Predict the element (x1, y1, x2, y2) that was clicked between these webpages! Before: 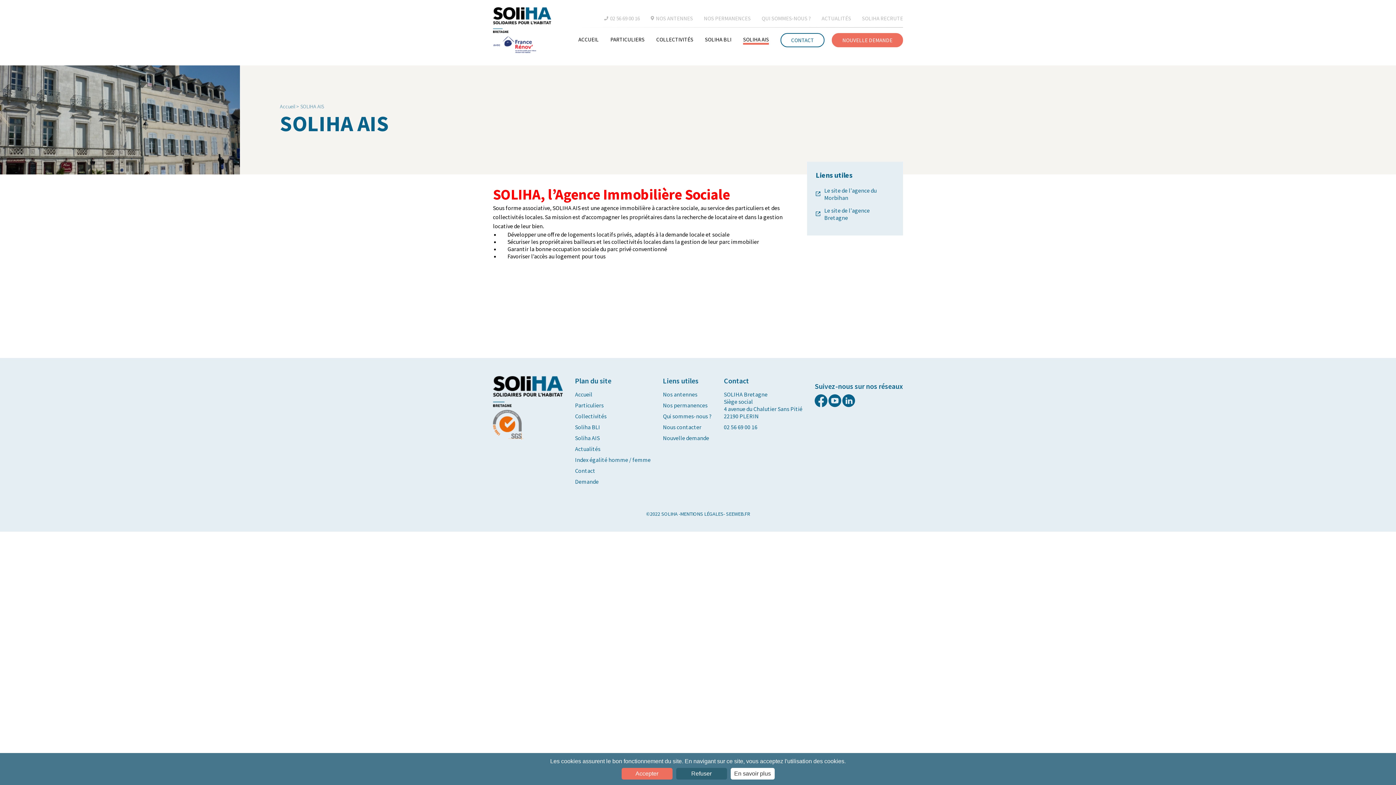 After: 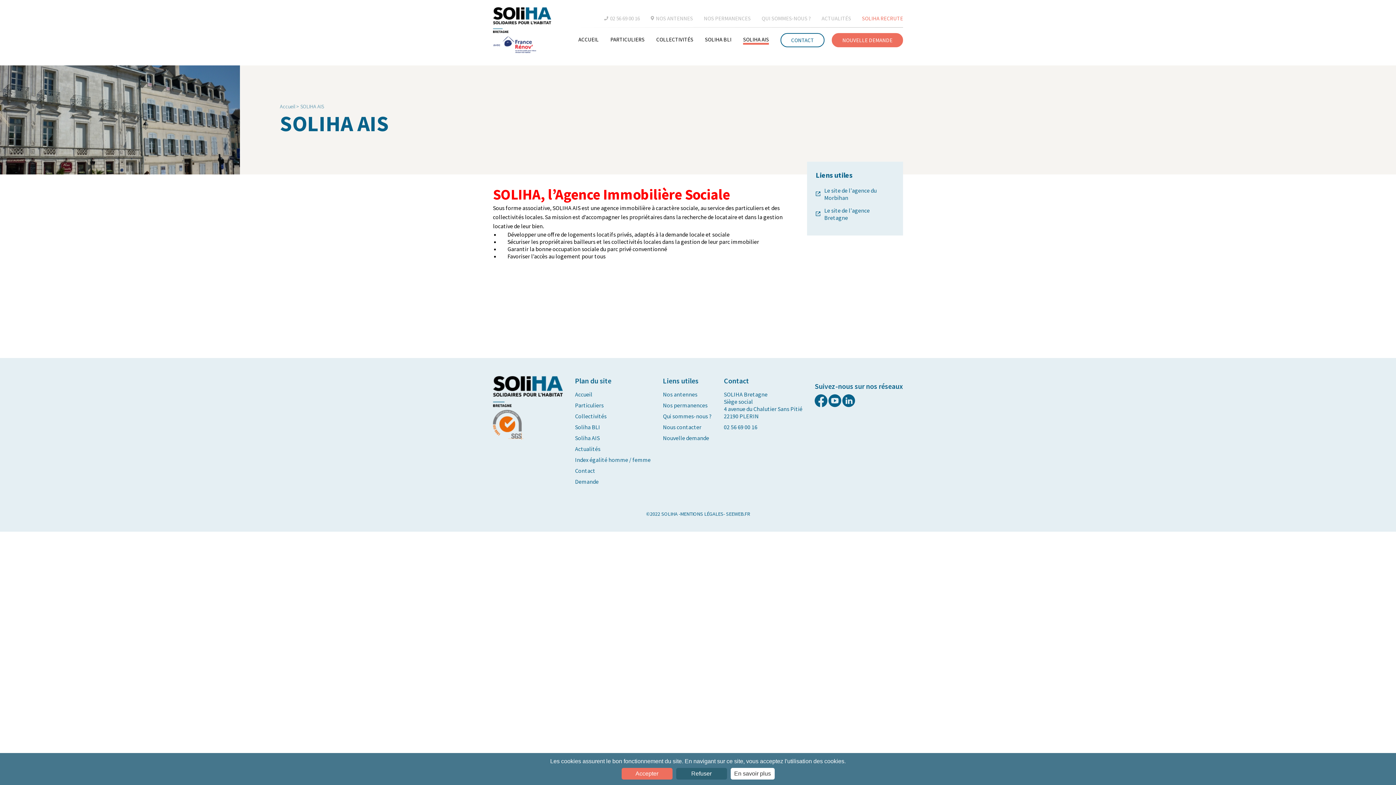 Action: label: SOLIHA RECRUTE bbox: (862, 14, 903, 21)